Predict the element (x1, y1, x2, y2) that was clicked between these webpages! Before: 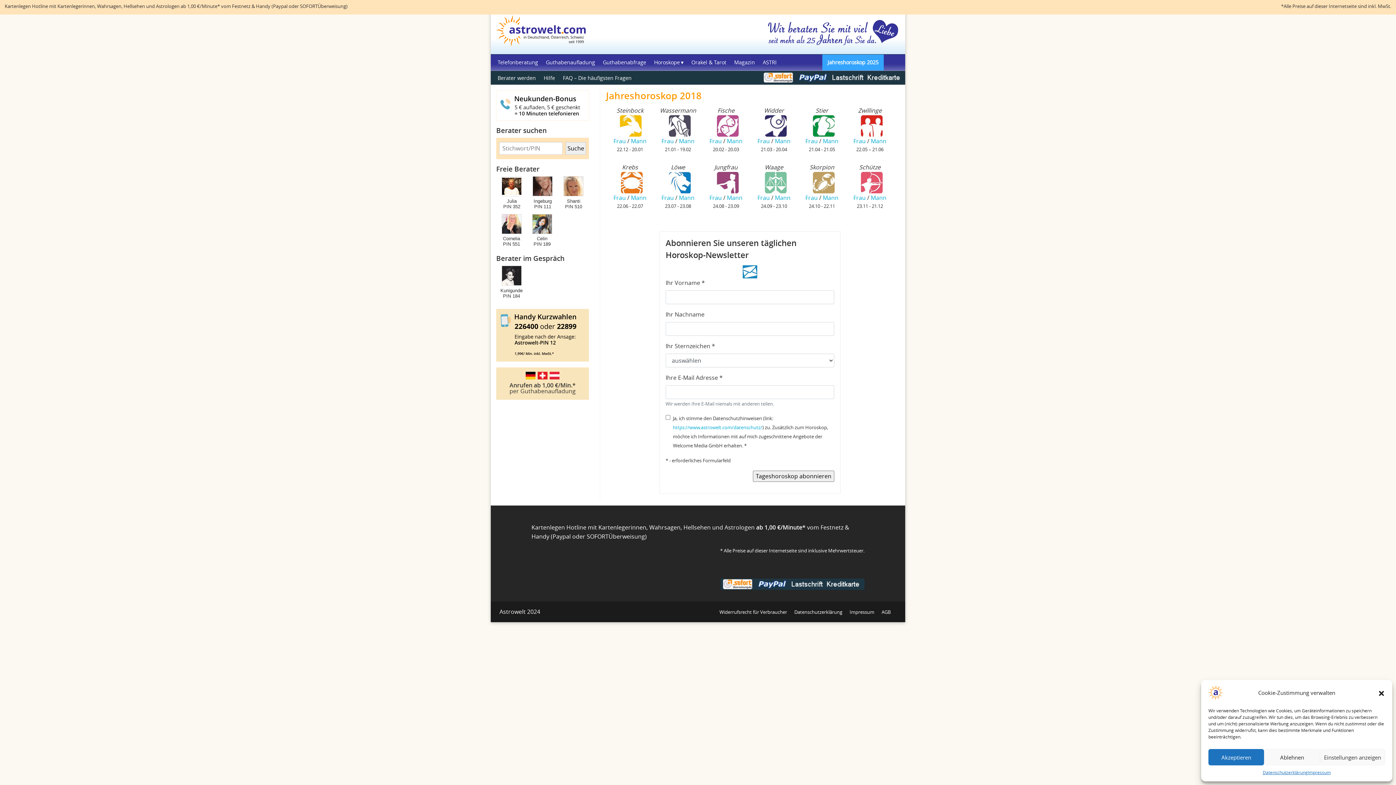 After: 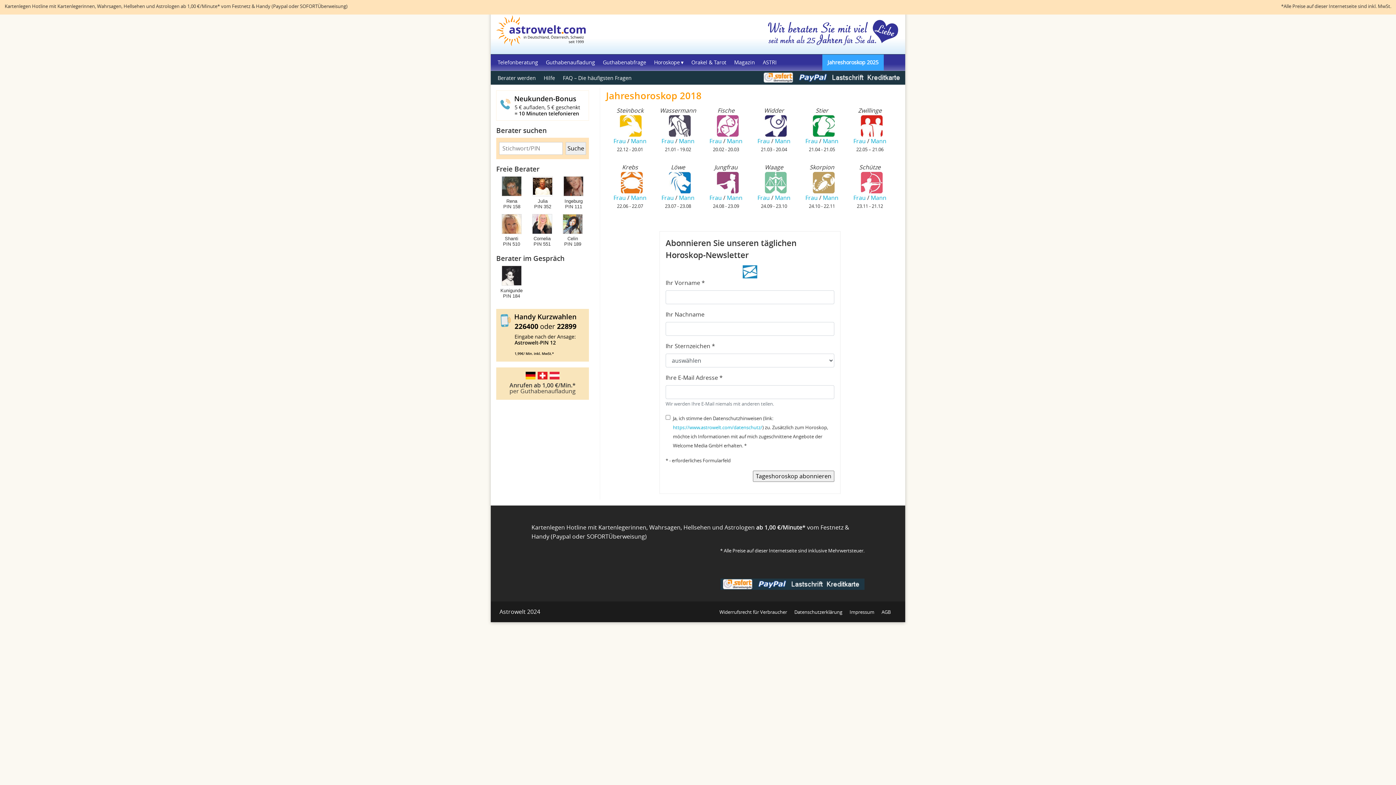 Action: label: Akzeptieren bbox: (1208, 749, 1264, 765)